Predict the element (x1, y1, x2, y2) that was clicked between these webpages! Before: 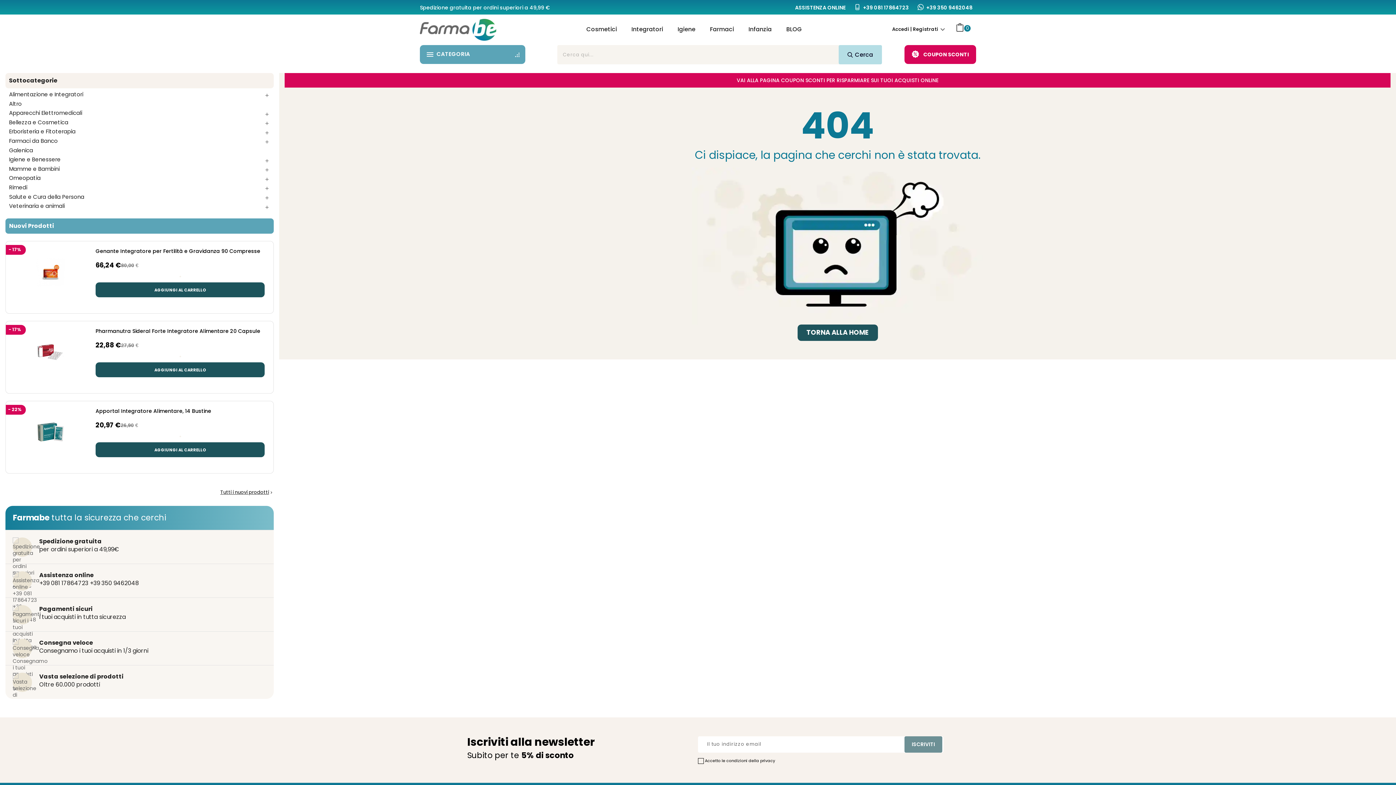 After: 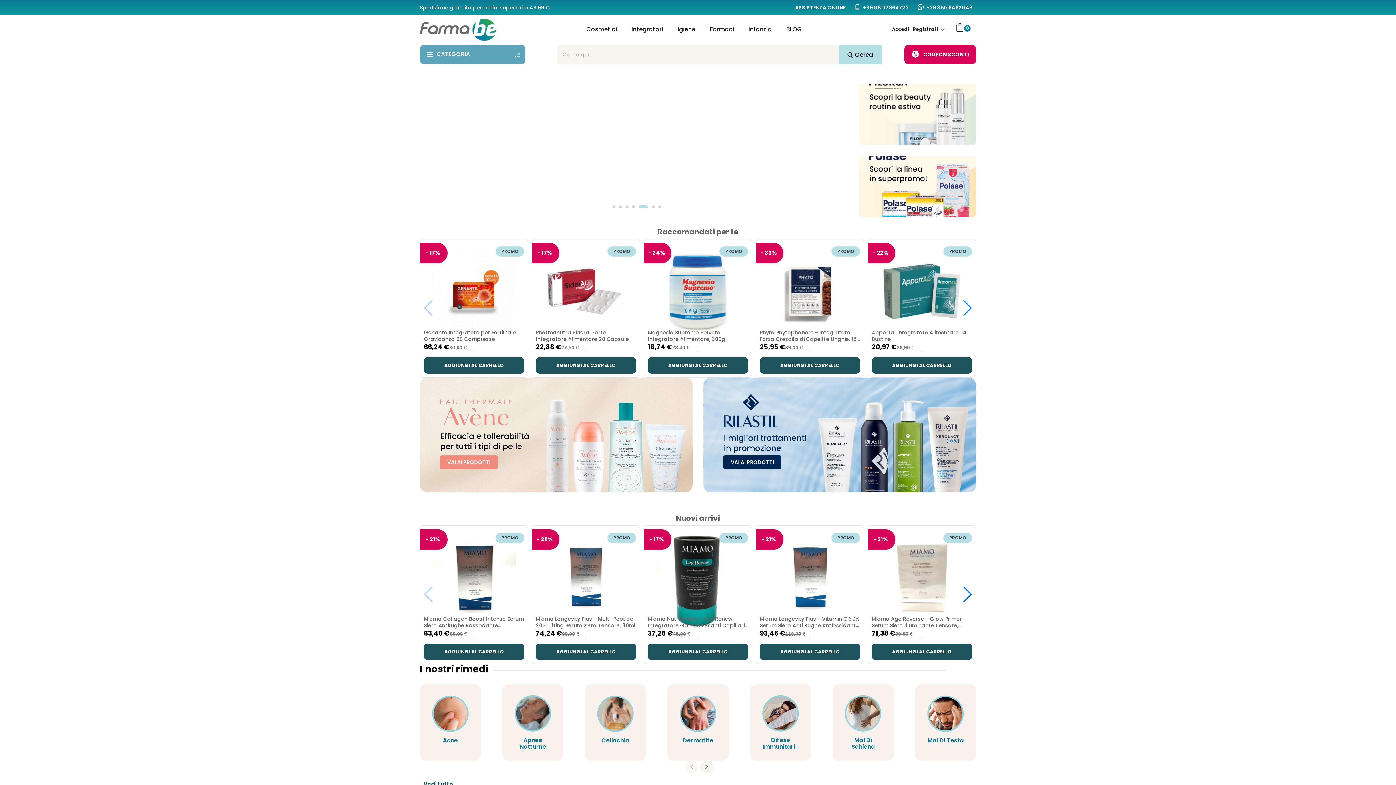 Action: label: TORNA ALLA HOME bbox: (797, 324, 878, 341)